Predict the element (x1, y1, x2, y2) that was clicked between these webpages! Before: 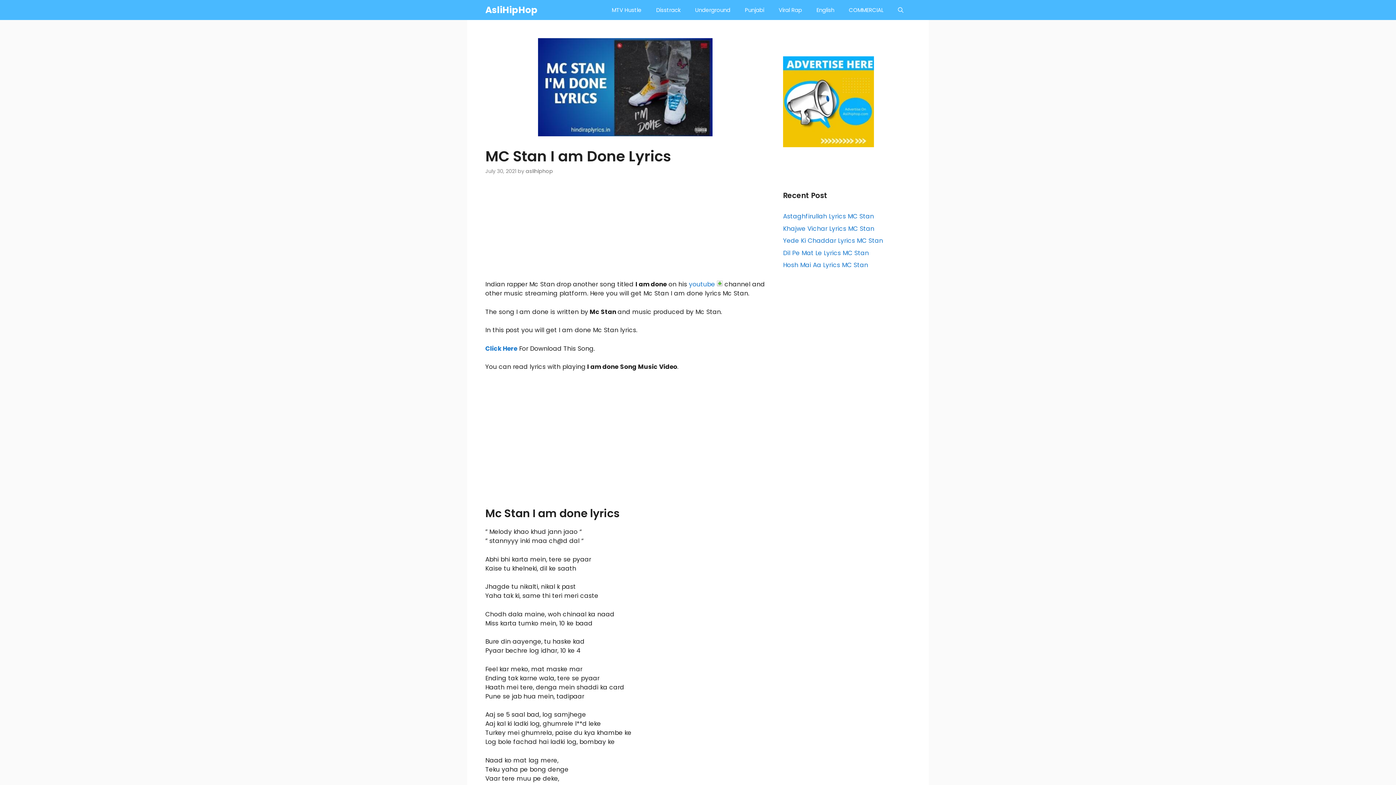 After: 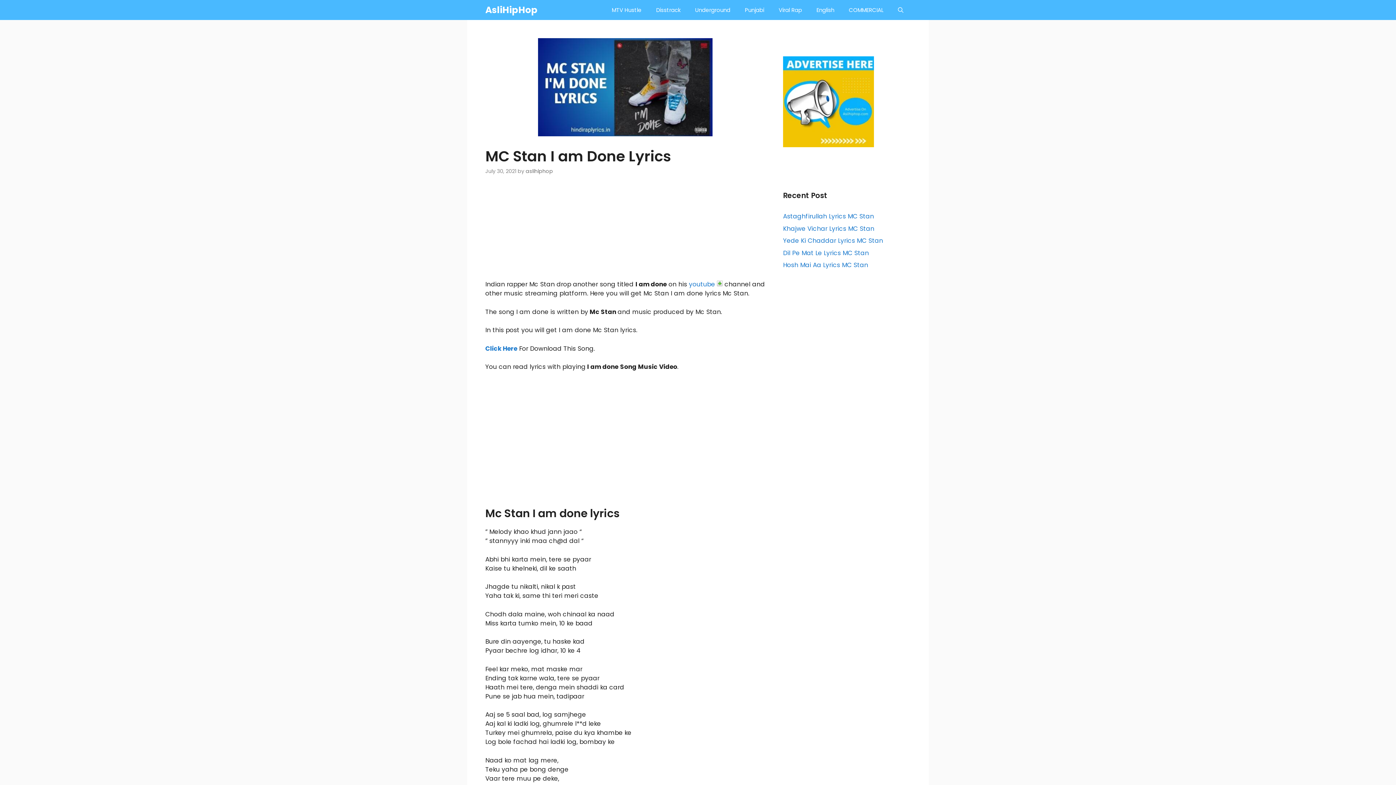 Action: bbox: (717, 280, 722, 286)